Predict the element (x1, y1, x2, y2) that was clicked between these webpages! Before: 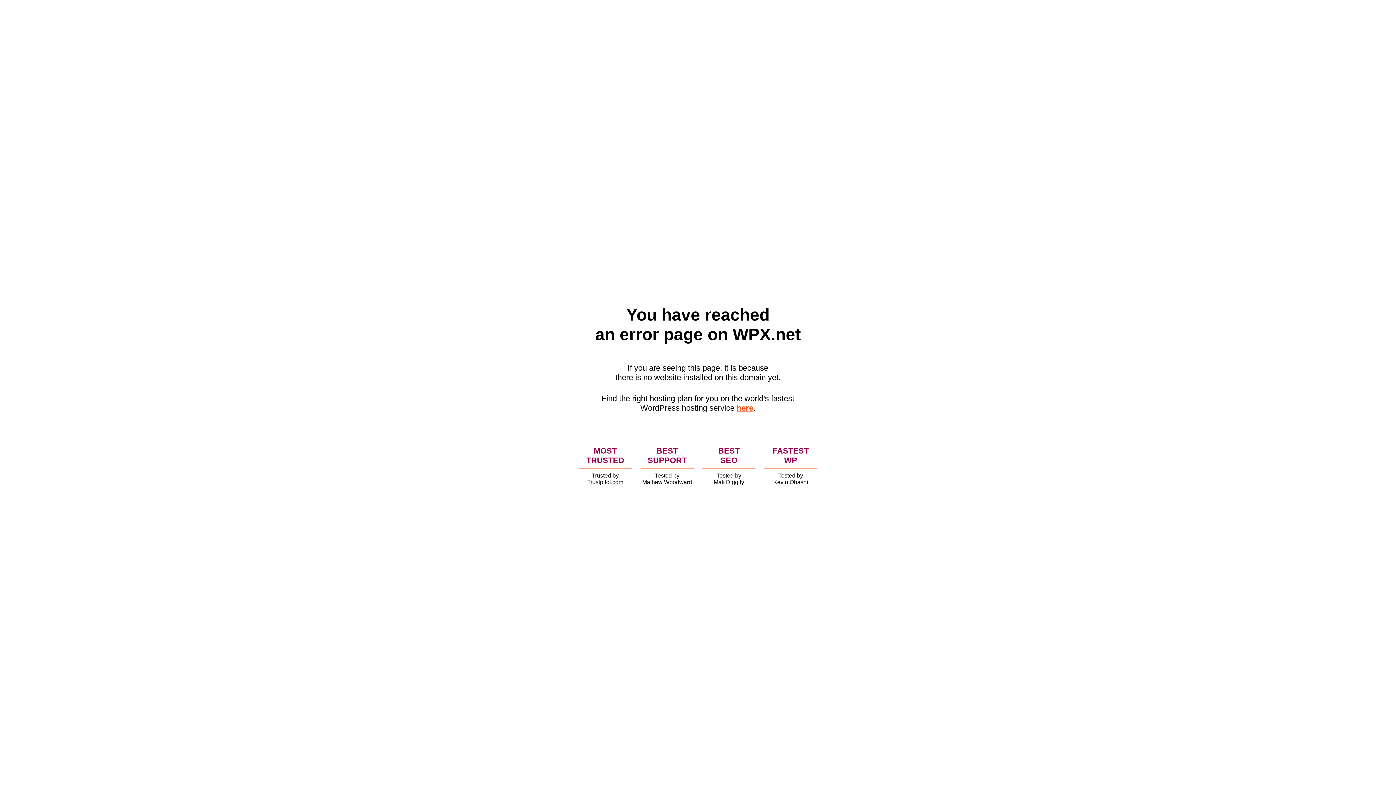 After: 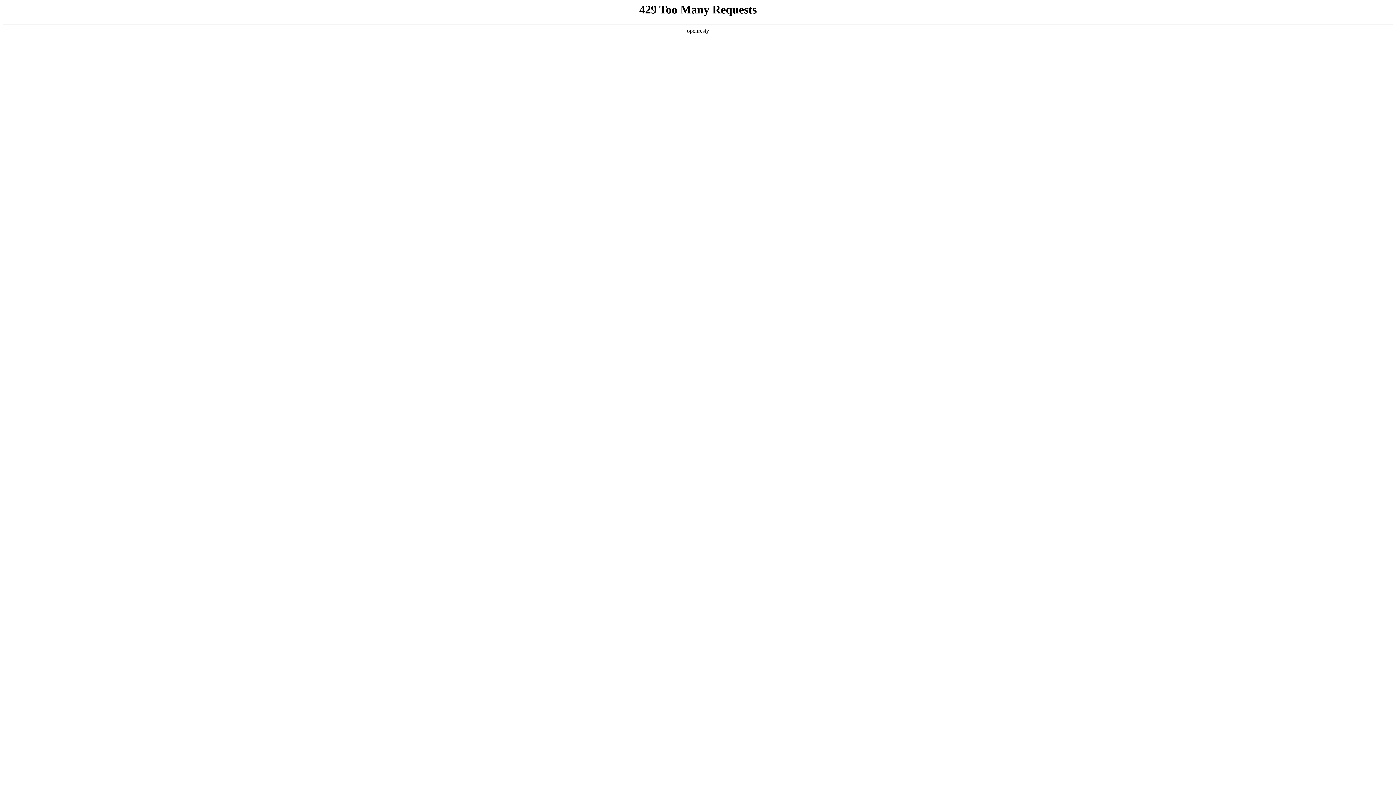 Action: bbox: (736, 403, 753, 412) label: here